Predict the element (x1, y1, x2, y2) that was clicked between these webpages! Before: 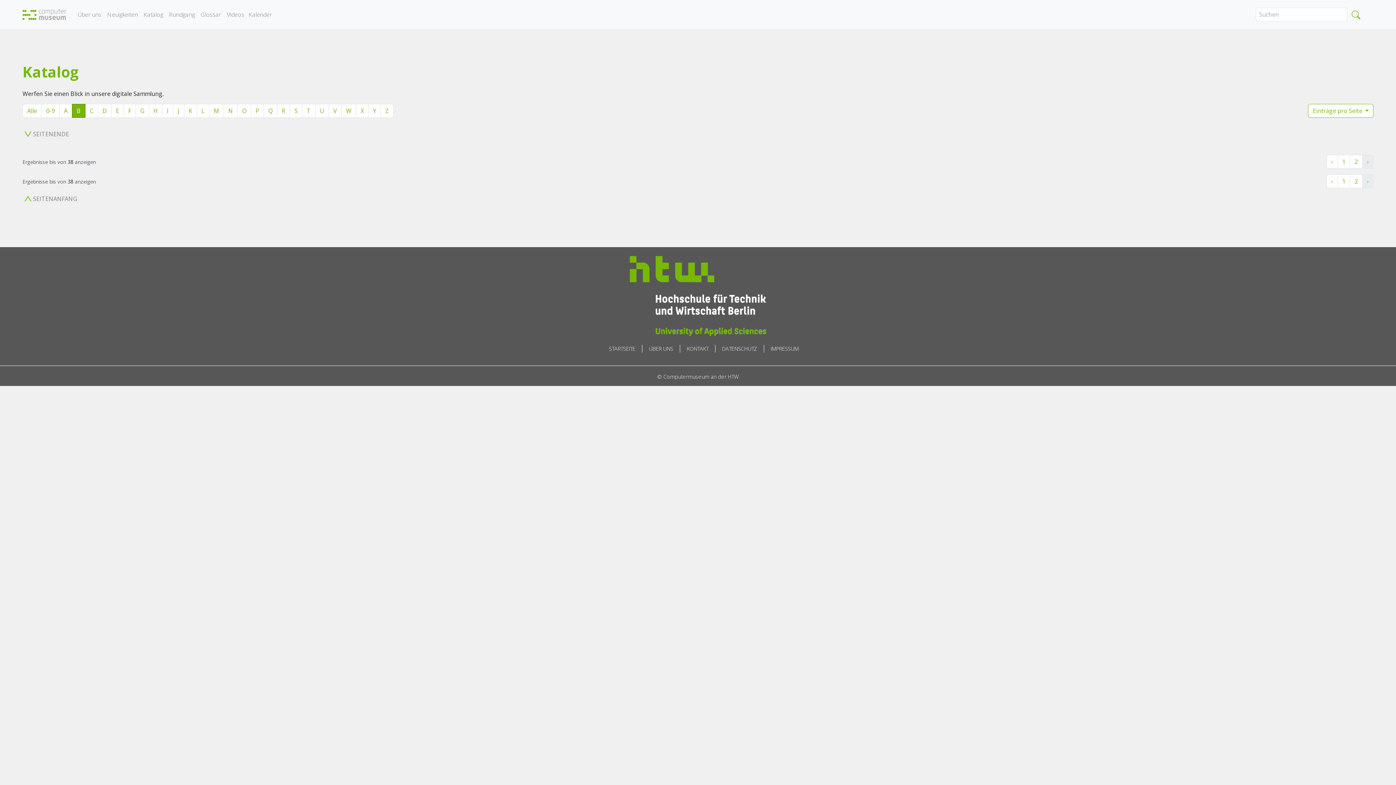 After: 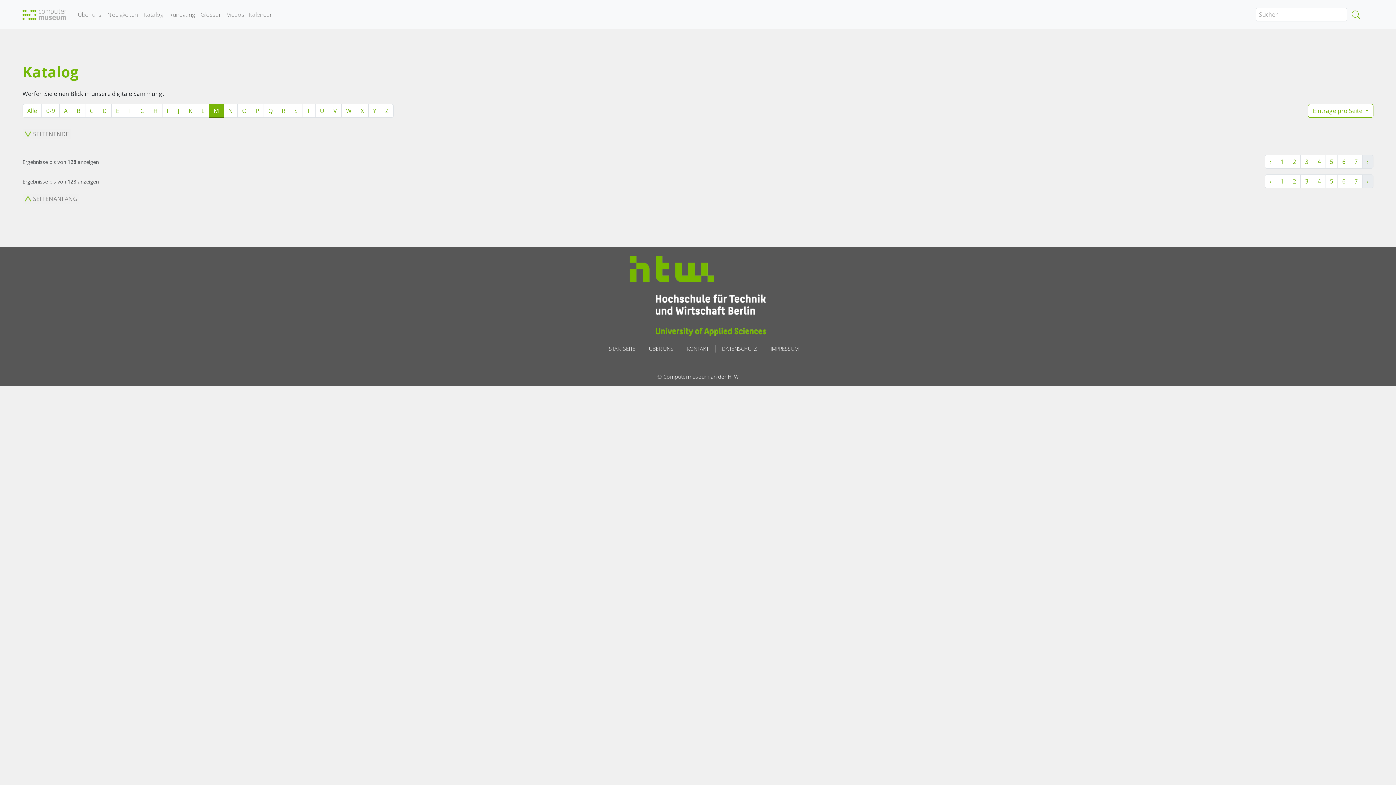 Action: label: M bbox: (209, 104, 224, 117)